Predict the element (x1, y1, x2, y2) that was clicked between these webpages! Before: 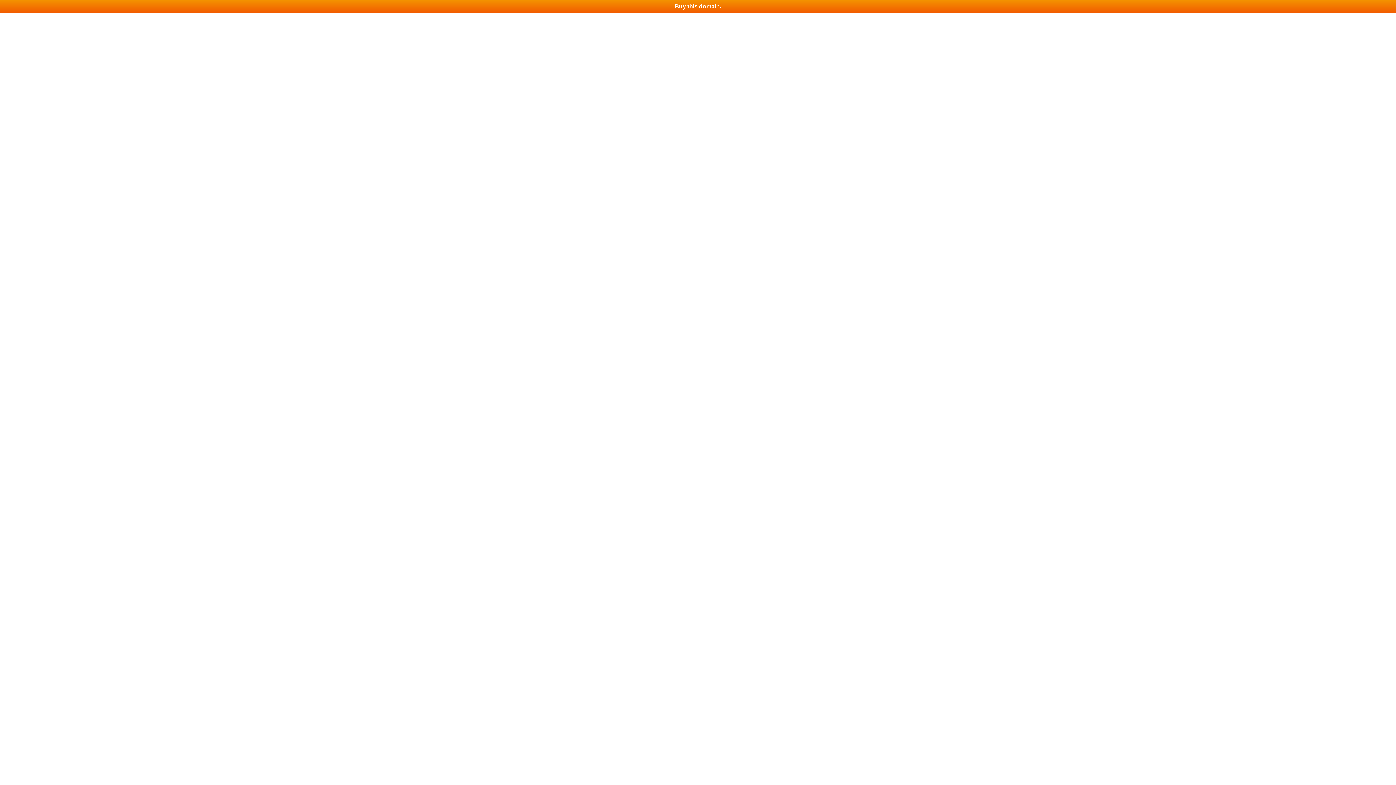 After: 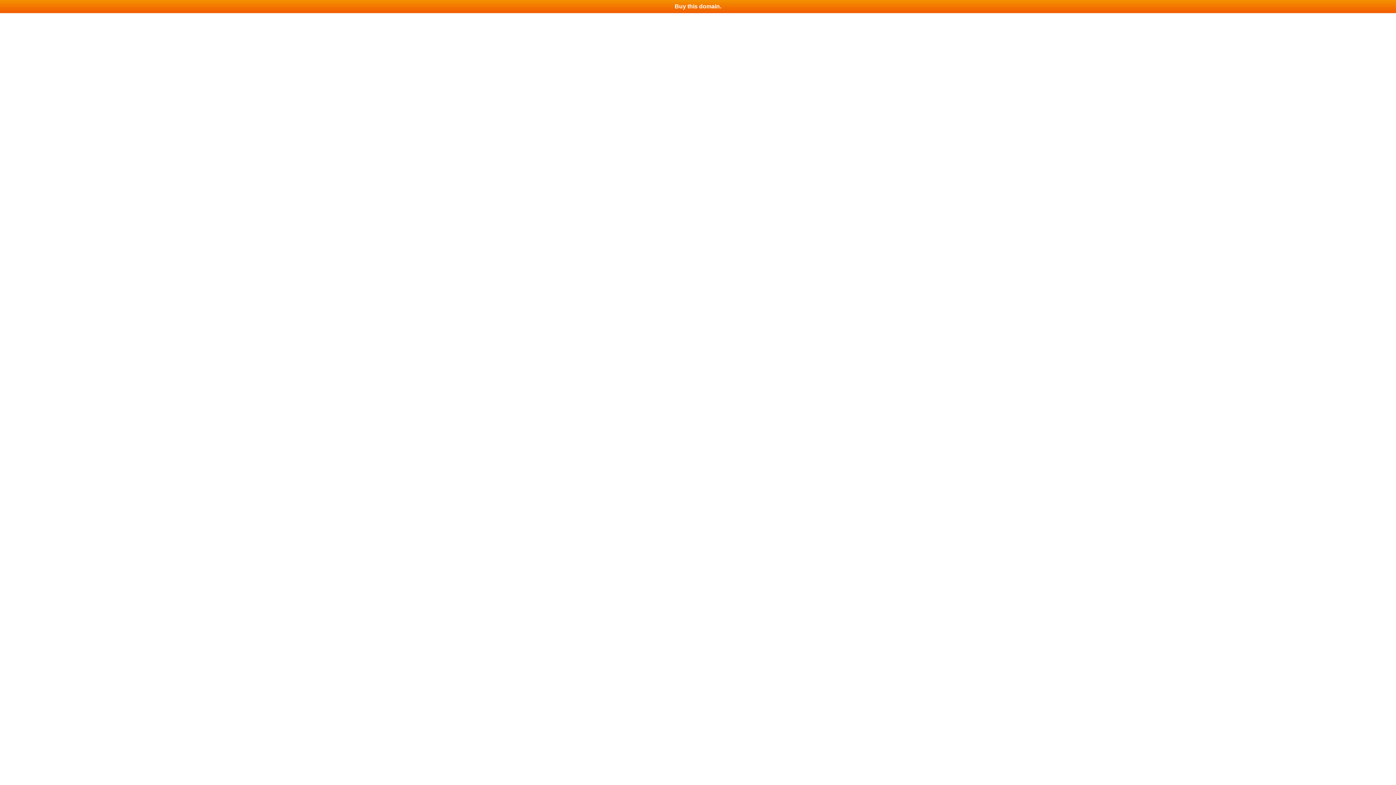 Action: label: Buy this domain. bbox: (0, 0, 1396, 13)